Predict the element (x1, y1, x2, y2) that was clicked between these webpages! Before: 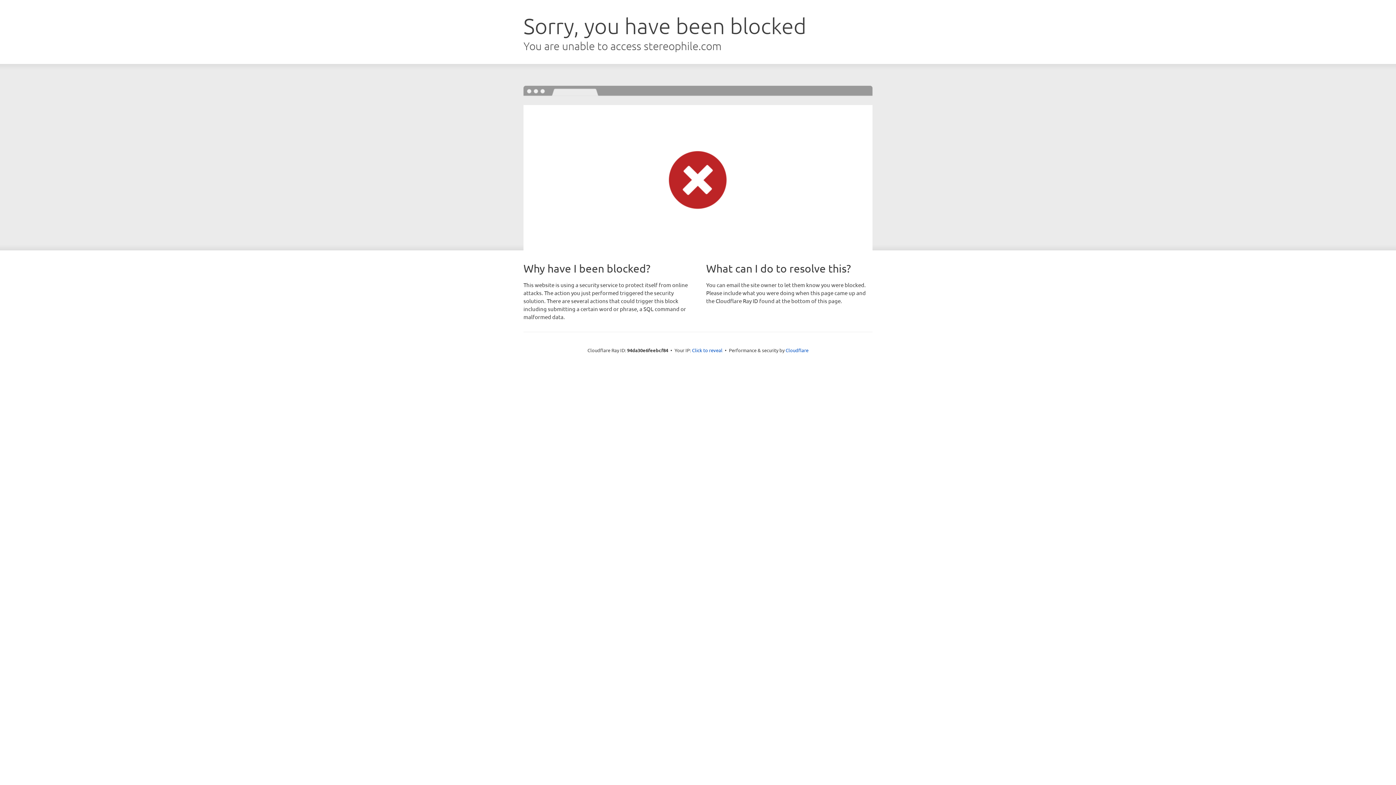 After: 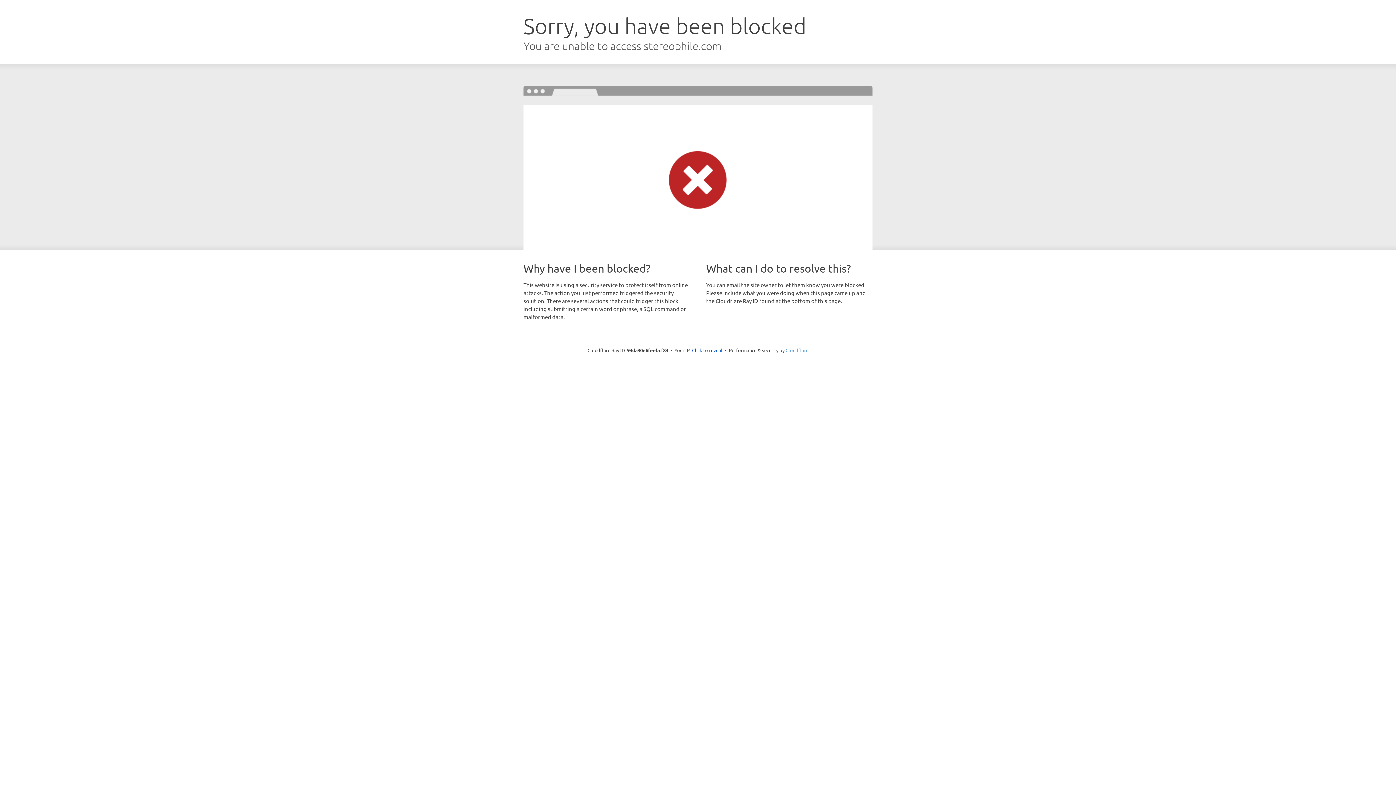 Action: bbox: (785, 347, 808, 353) label: Cloudflare